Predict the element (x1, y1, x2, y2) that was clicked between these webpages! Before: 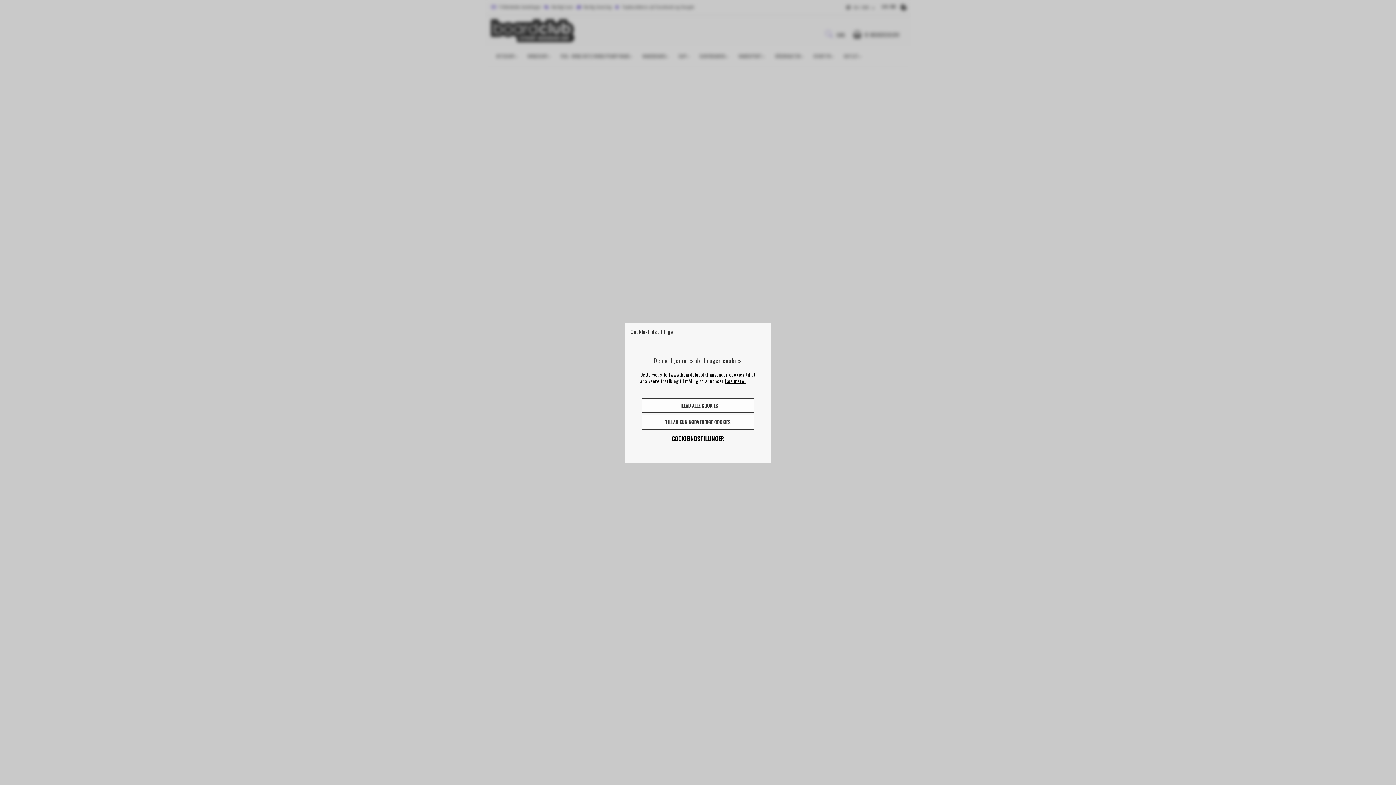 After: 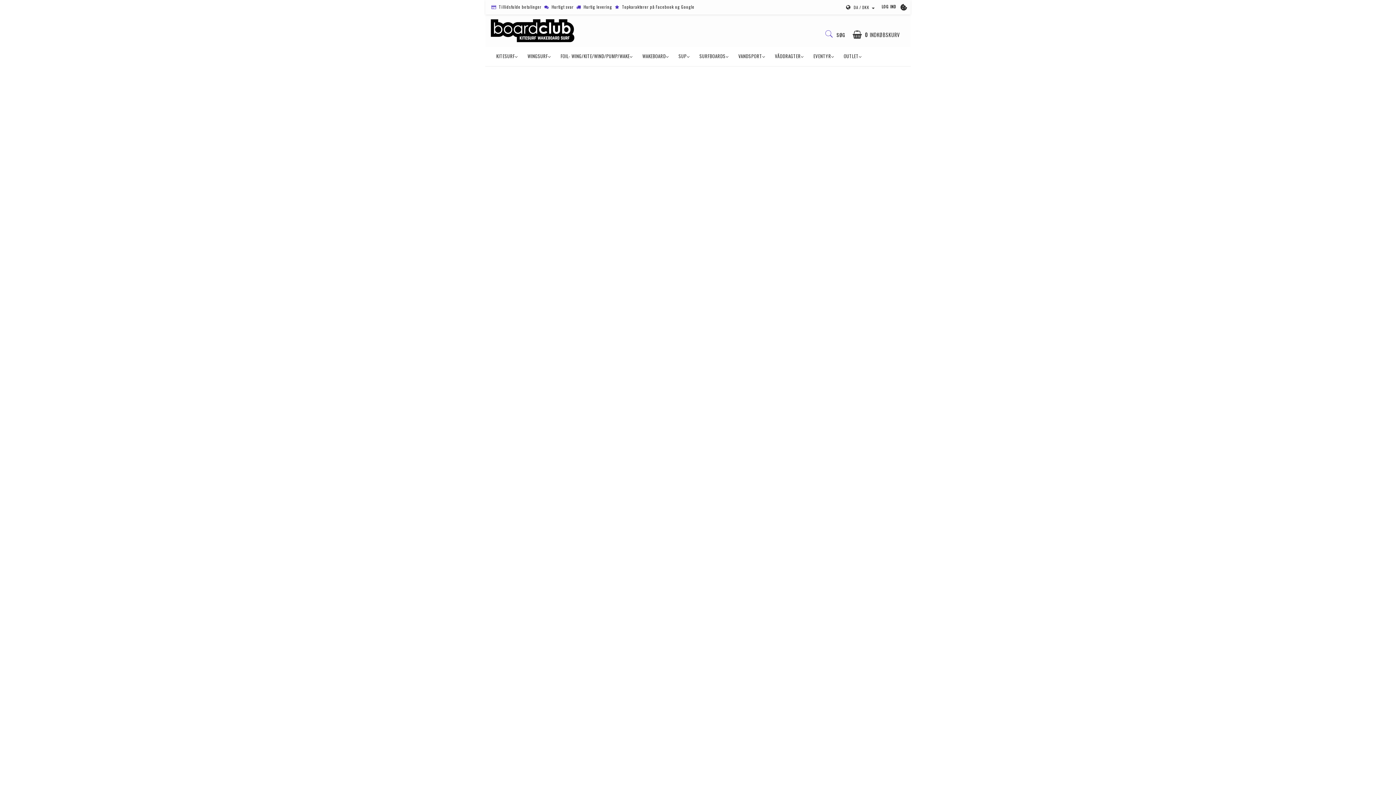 Action: bbox: (641, 414, 754, 429) label: TILLAD KUN NØDVENDIGE COOKIES